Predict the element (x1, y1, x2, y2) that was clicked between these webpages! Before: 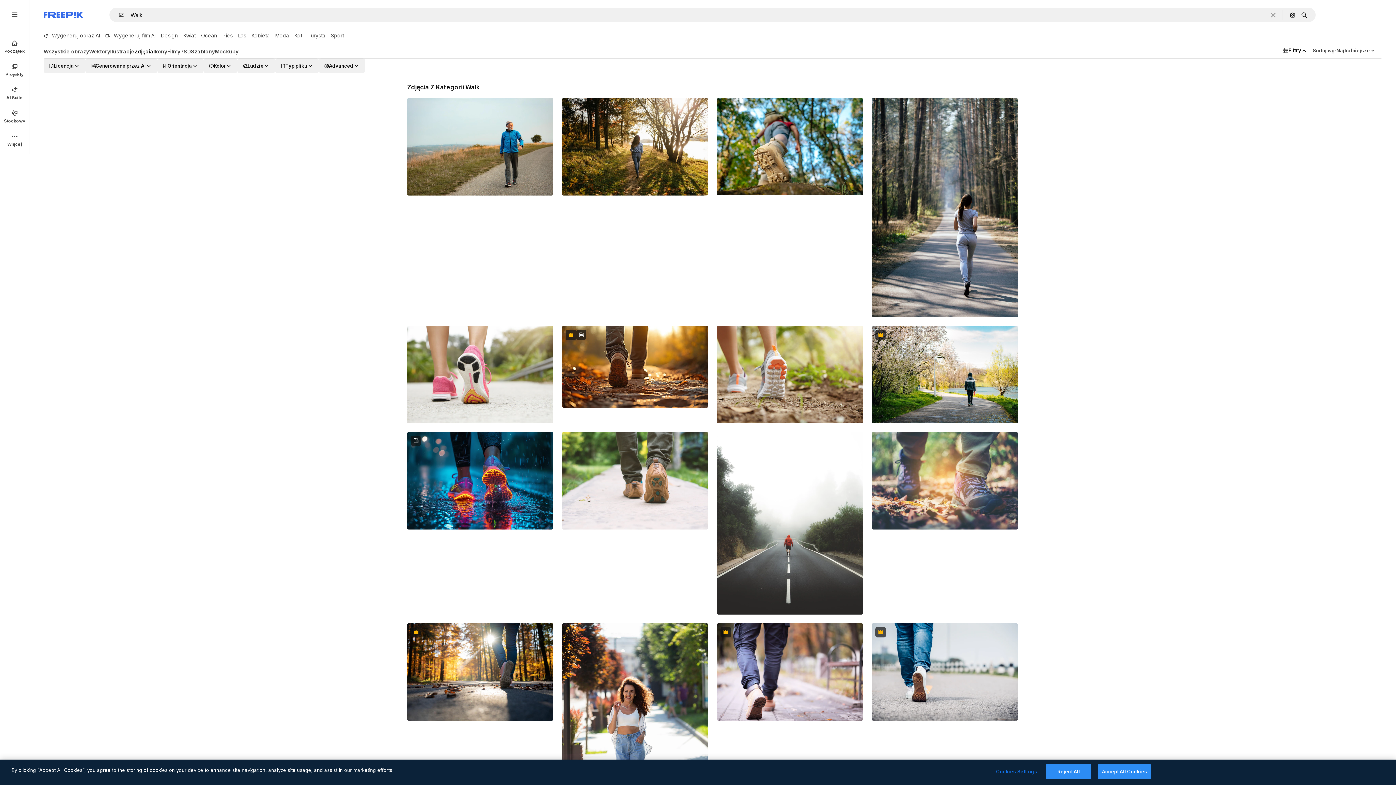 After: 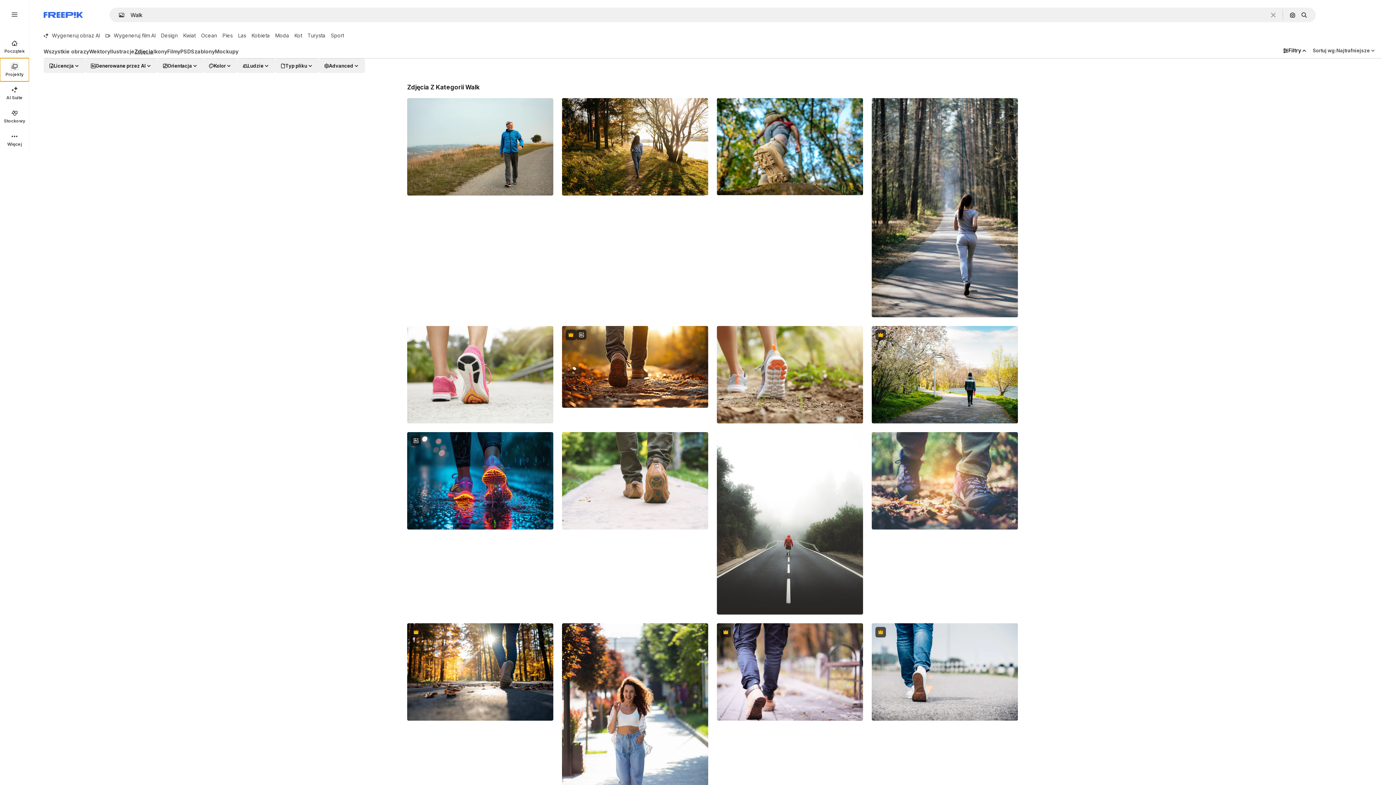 Action: bbox: (0, 58, 29, 81) label: Projekty